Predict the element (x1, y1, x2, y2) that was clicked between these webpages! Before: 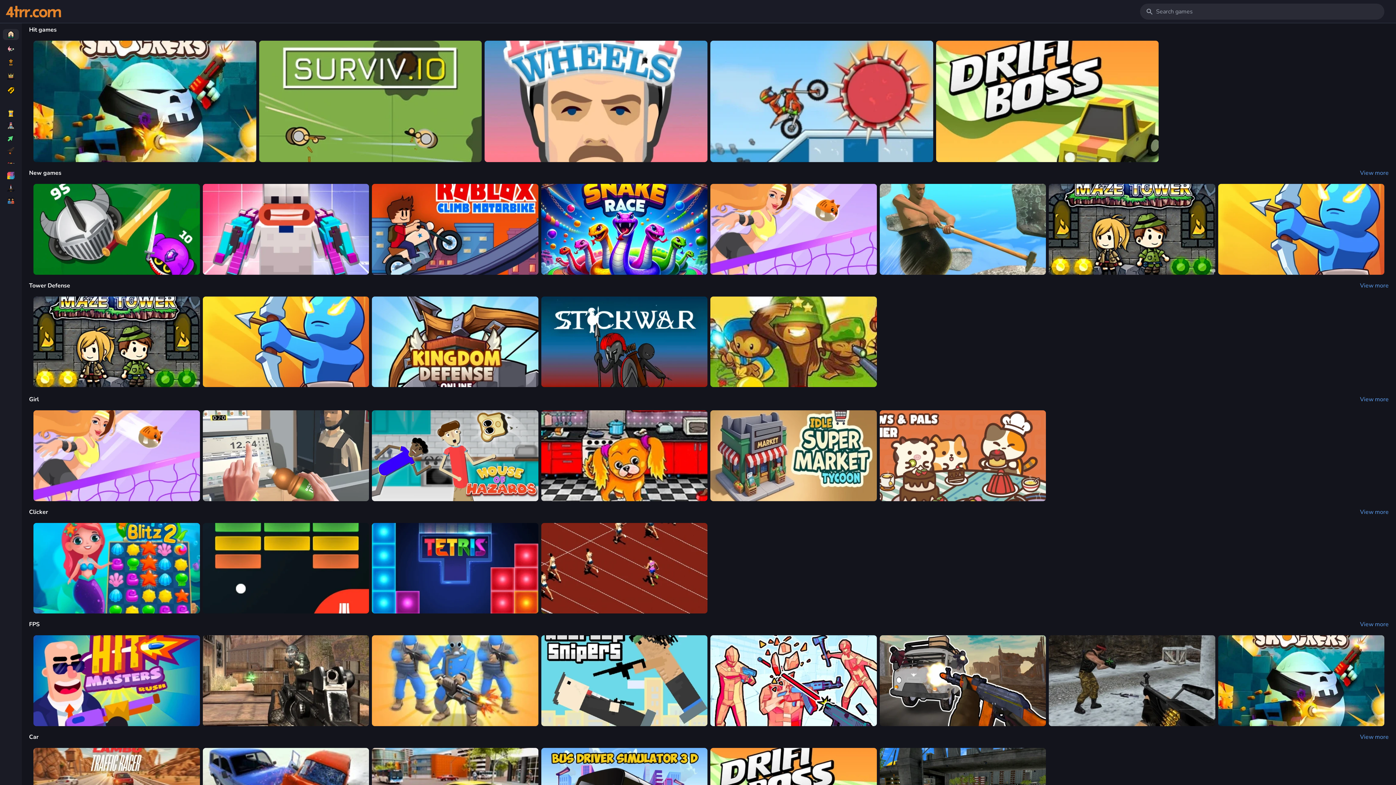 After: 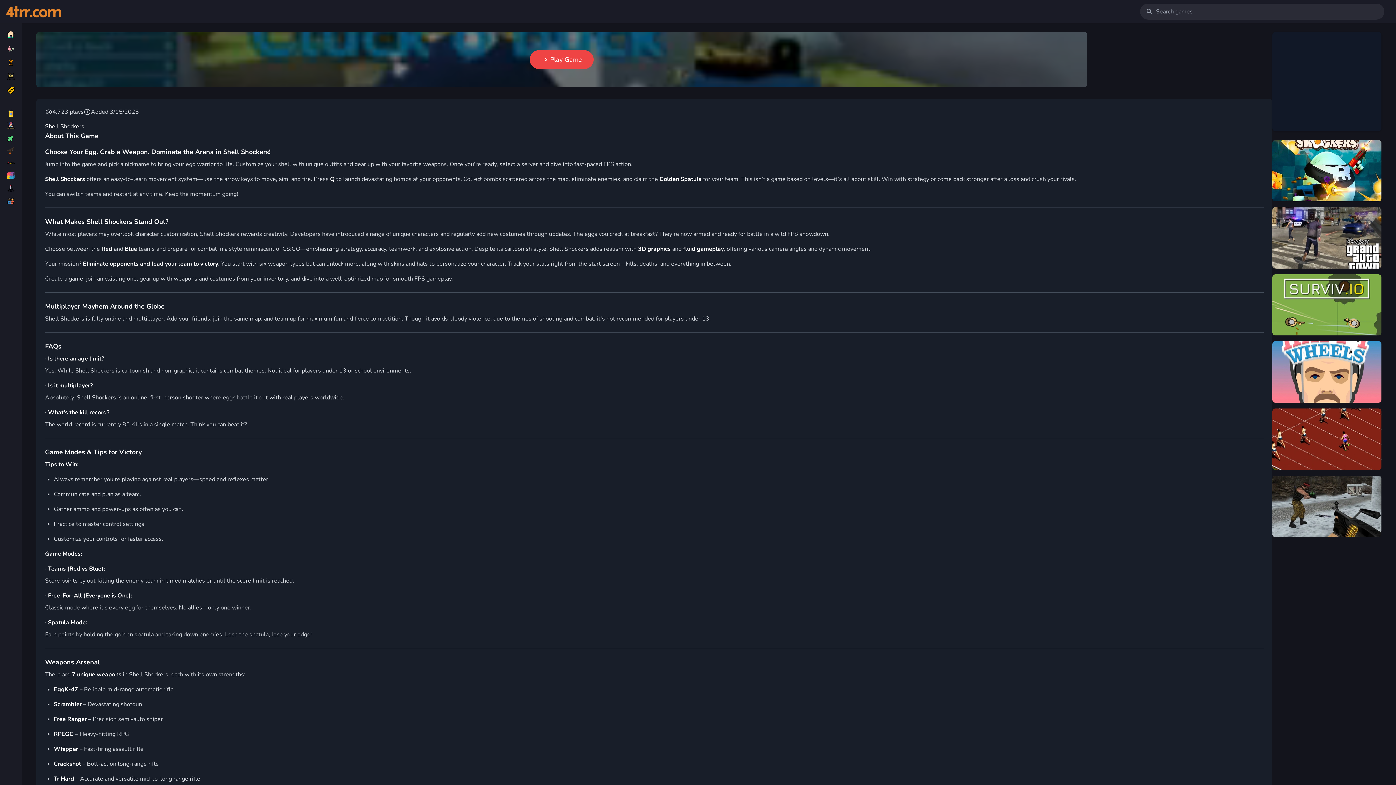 Action: bbox: (1218, 635, 1384, 726) label: Shell Shockers